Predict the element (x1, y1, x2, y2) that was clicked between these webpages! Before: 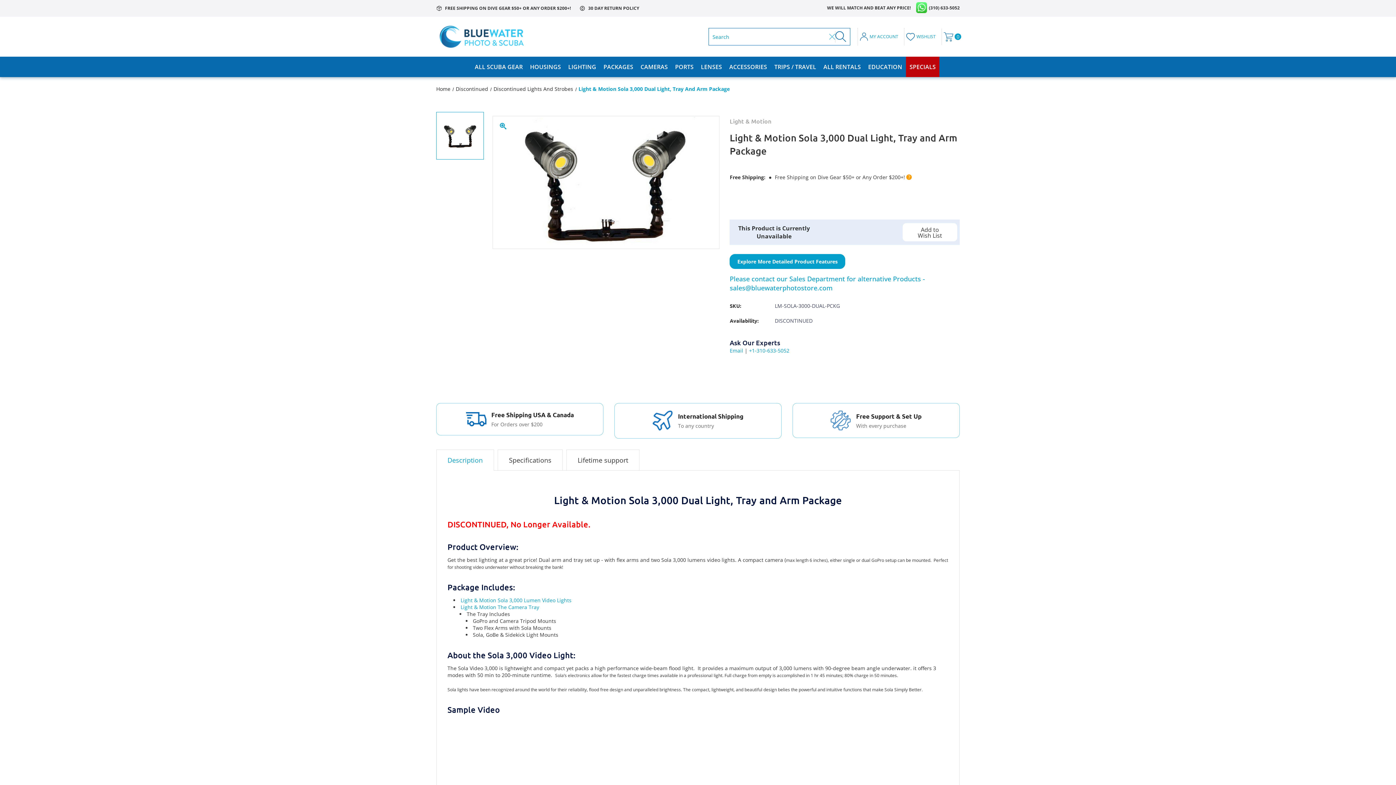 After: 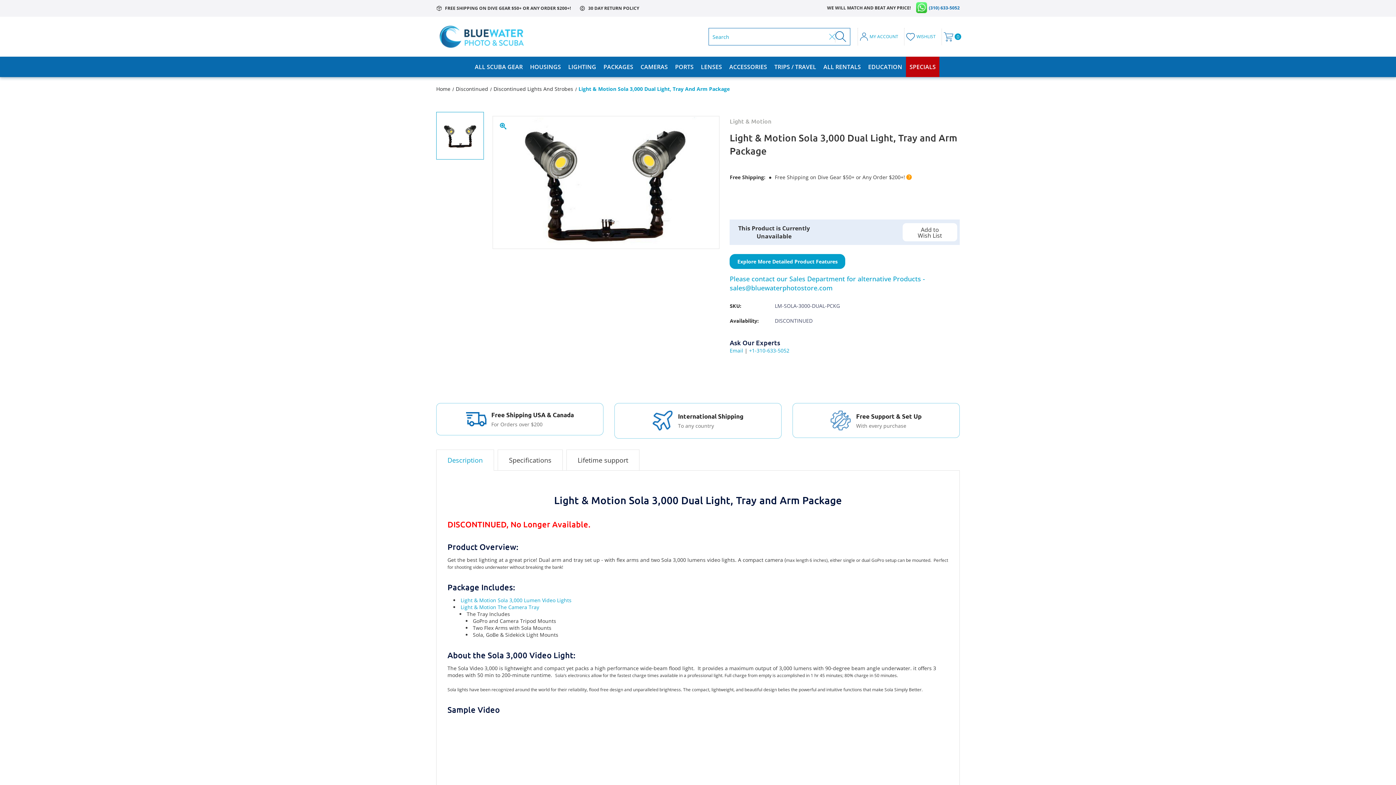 Action: label: (310) 633-5052 bbox: (916, 0, 960, 14)